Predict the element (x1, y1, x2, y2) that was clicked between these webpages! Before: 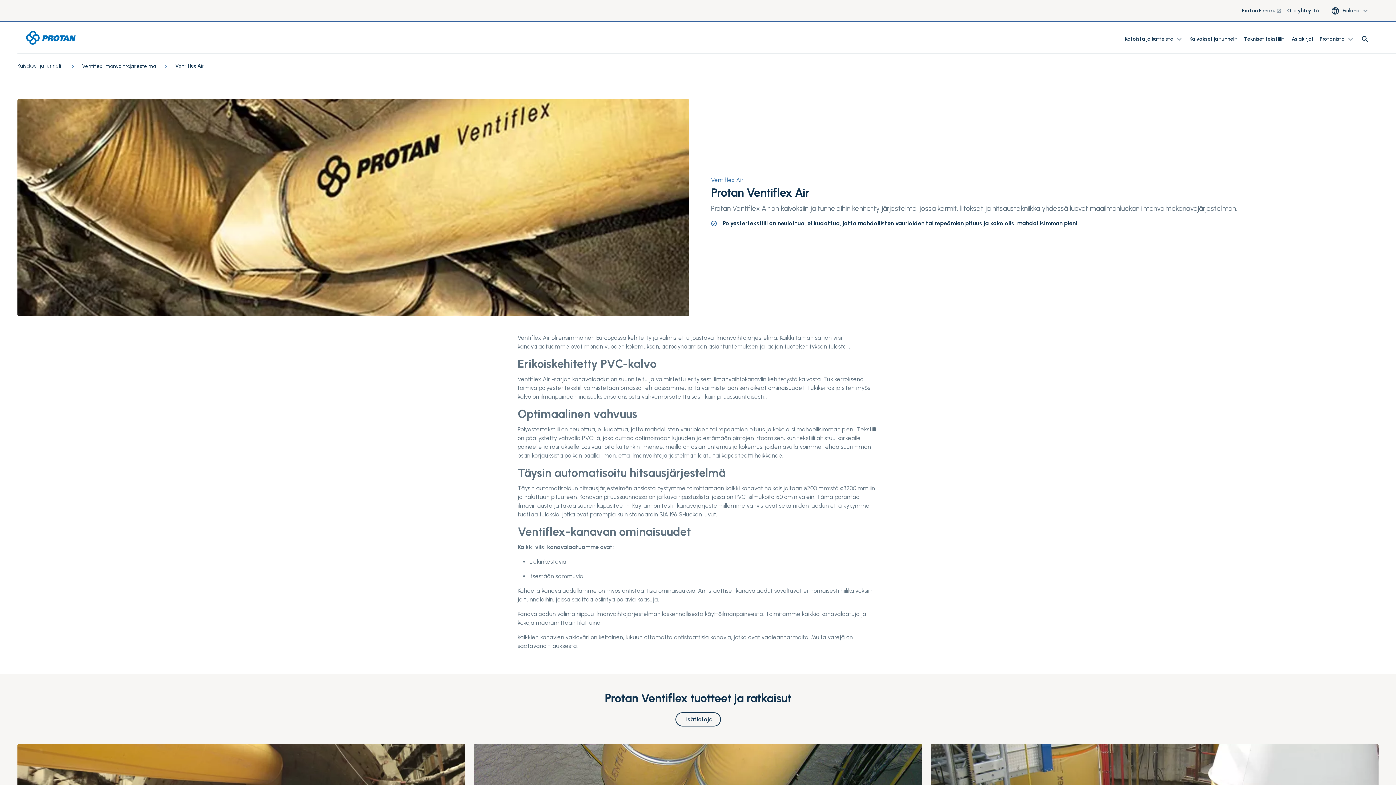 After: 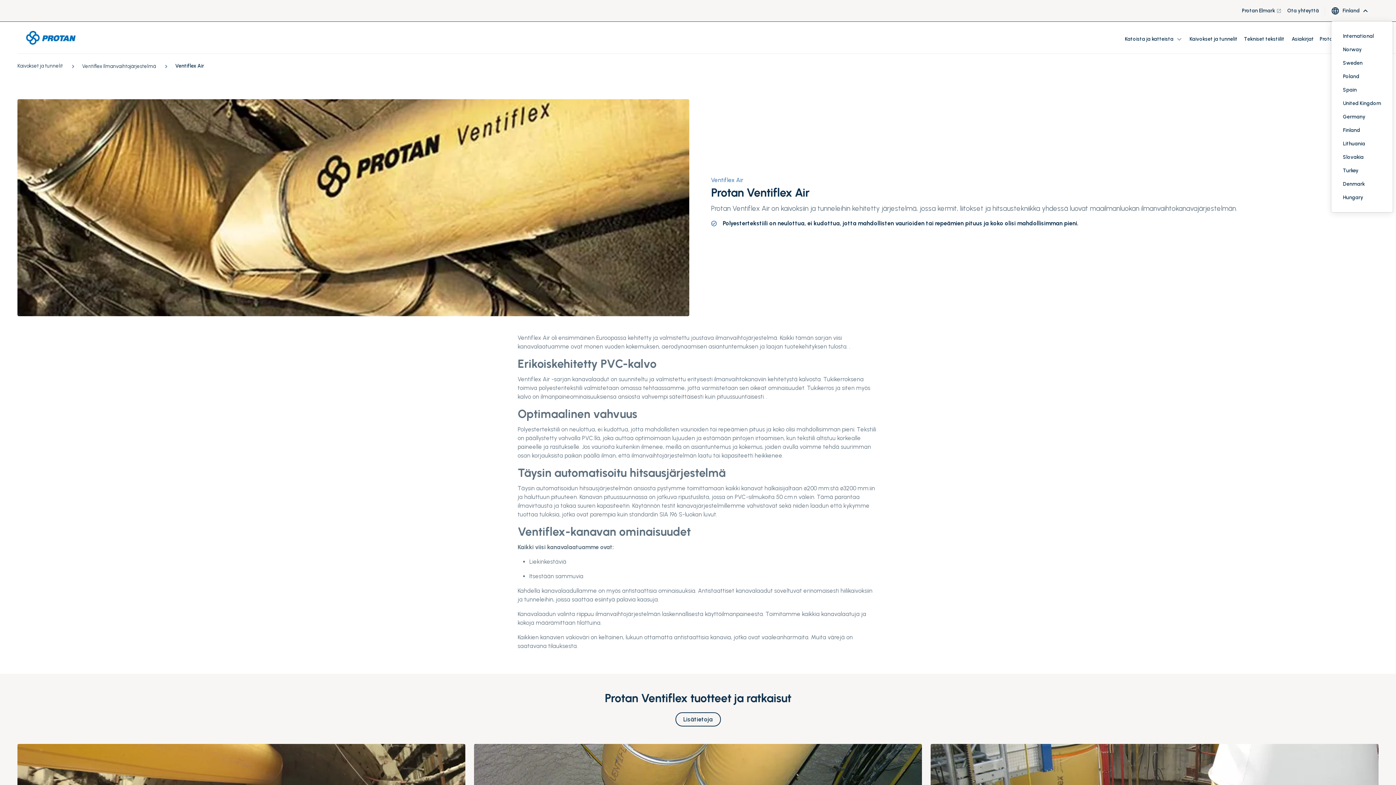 Action: bbox: (1331, 6, 1370, 15) label: language
Finland
expand_more